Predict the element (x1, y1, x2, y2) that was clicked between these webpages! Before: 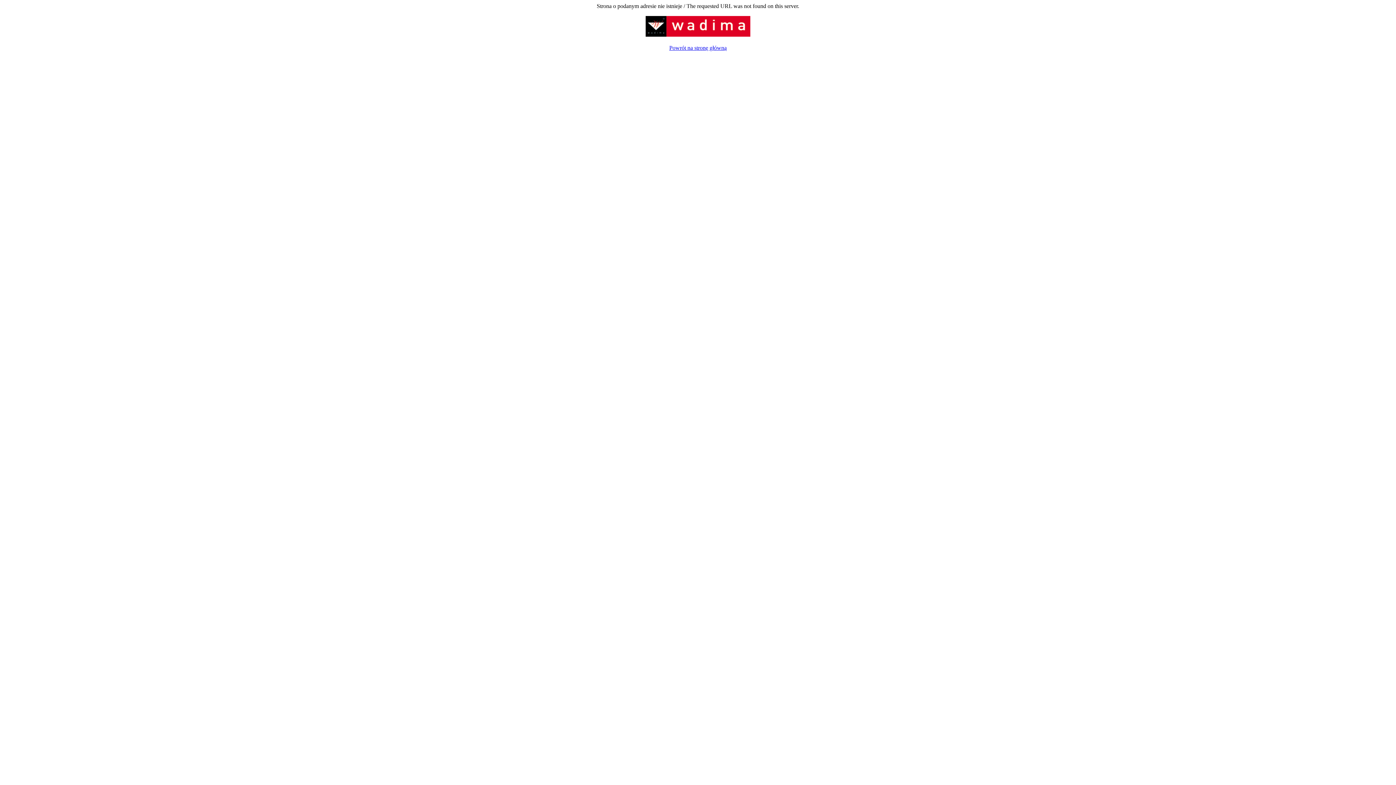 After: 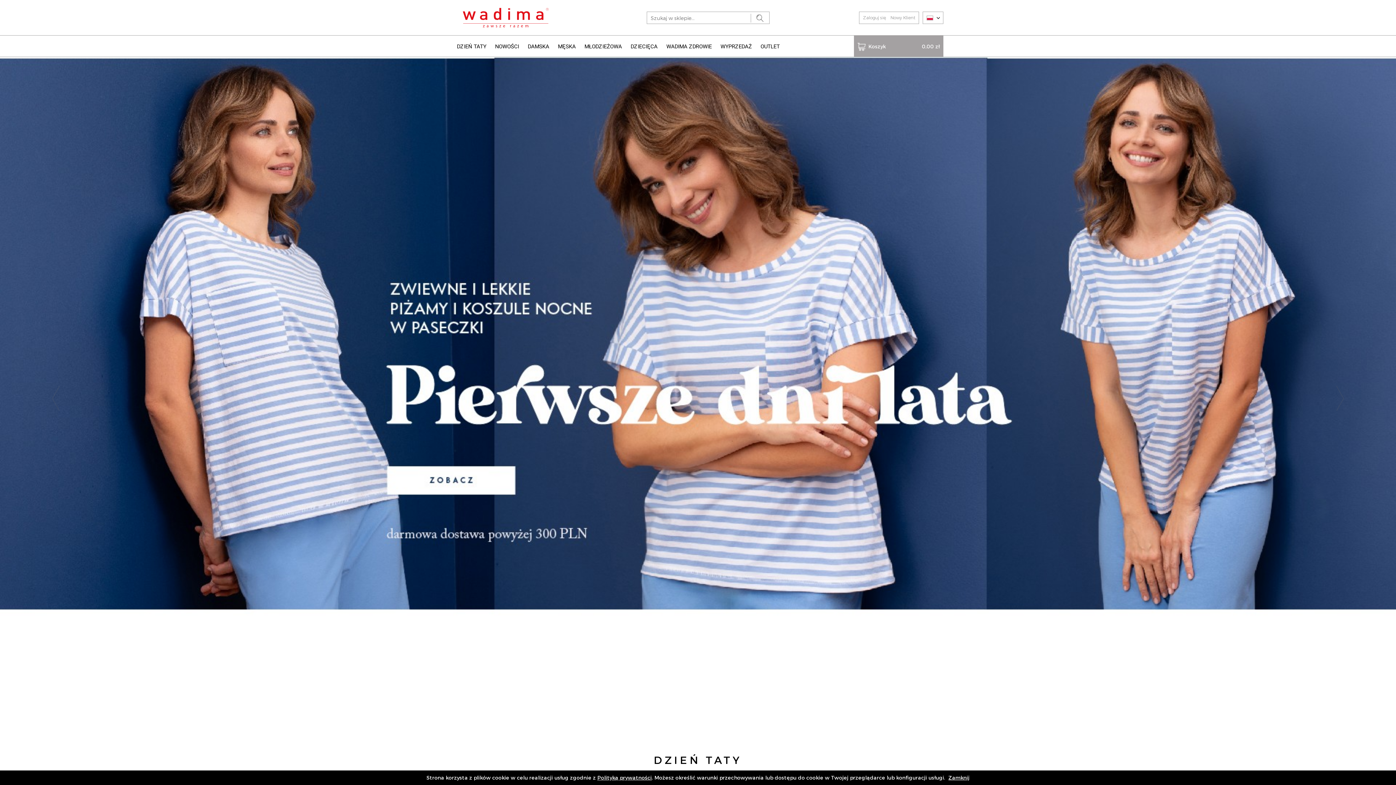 Action: bbox: (645, 31, 750, 37)